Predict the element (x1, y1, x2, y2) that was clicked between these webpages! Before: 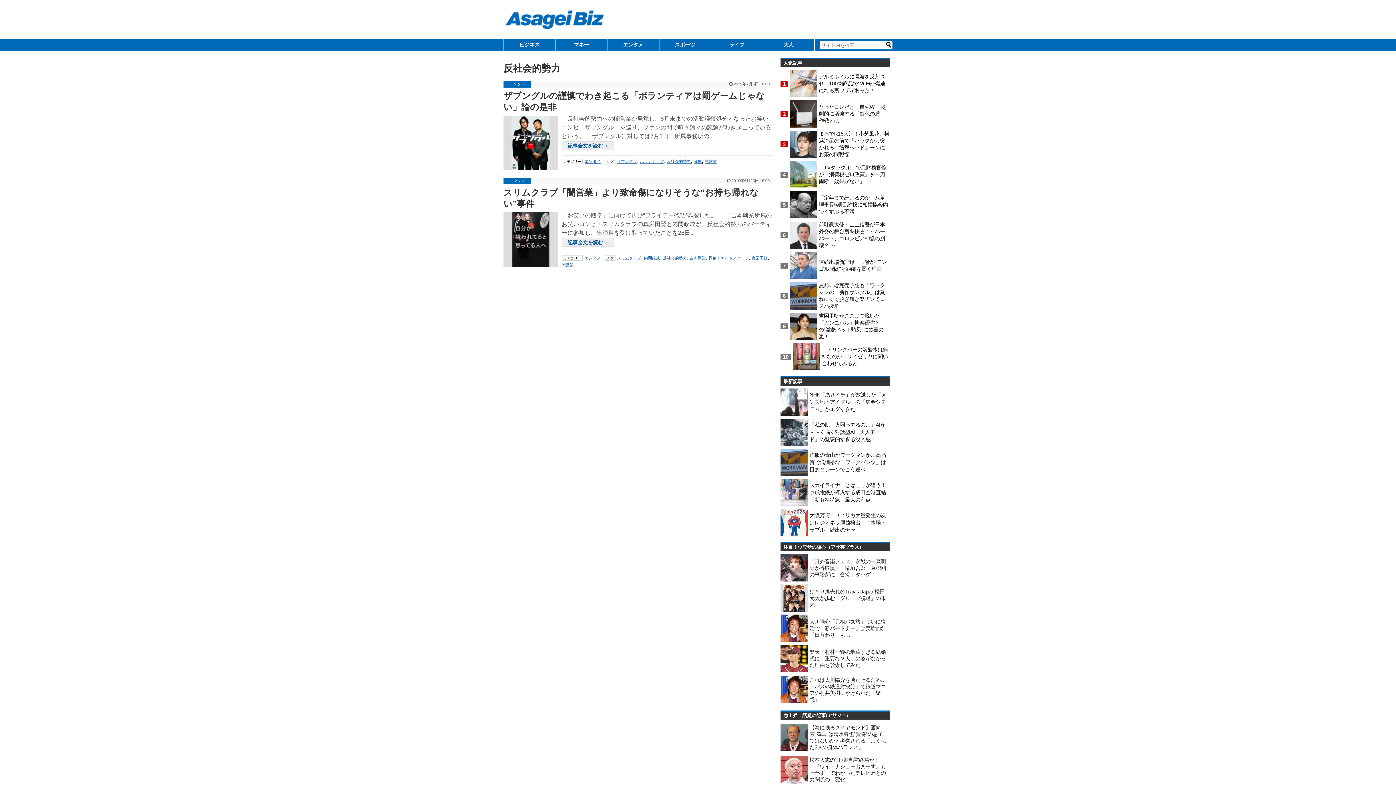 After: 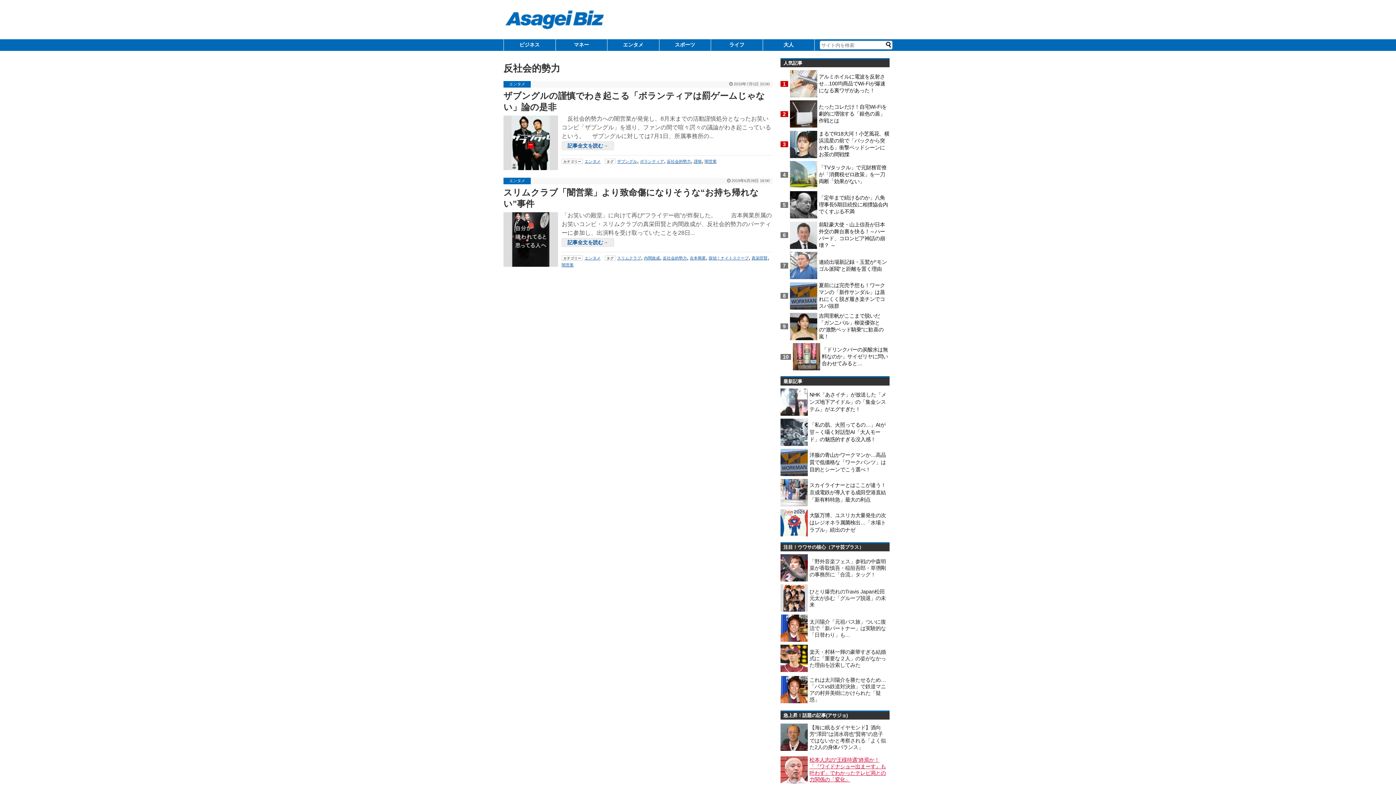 Action: bbox: (809, 757, 886, 783) label: 松本人志の“王様待遇”終焉か！「『ワイドナショー出まーす』も叶わず」でわかったテレビ局との力関係の「変化」